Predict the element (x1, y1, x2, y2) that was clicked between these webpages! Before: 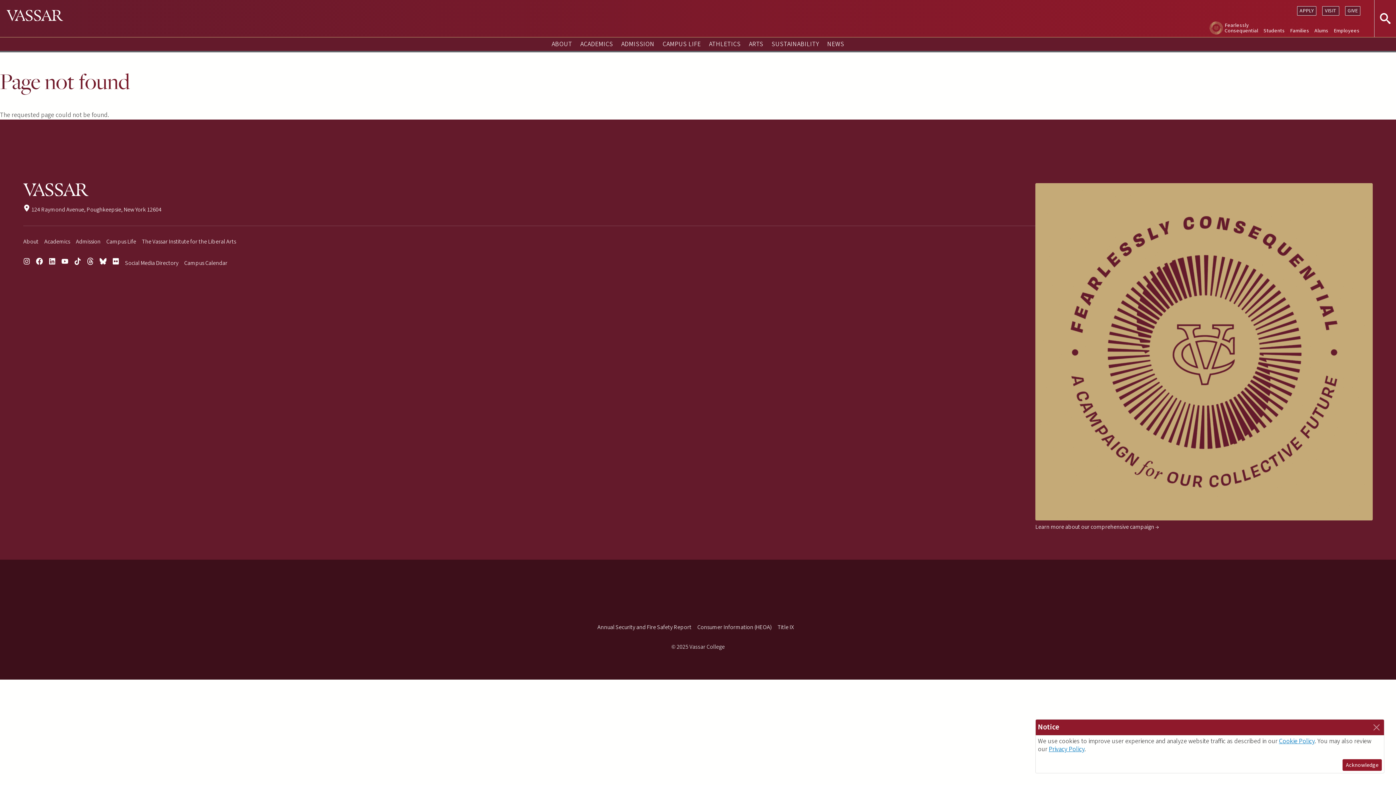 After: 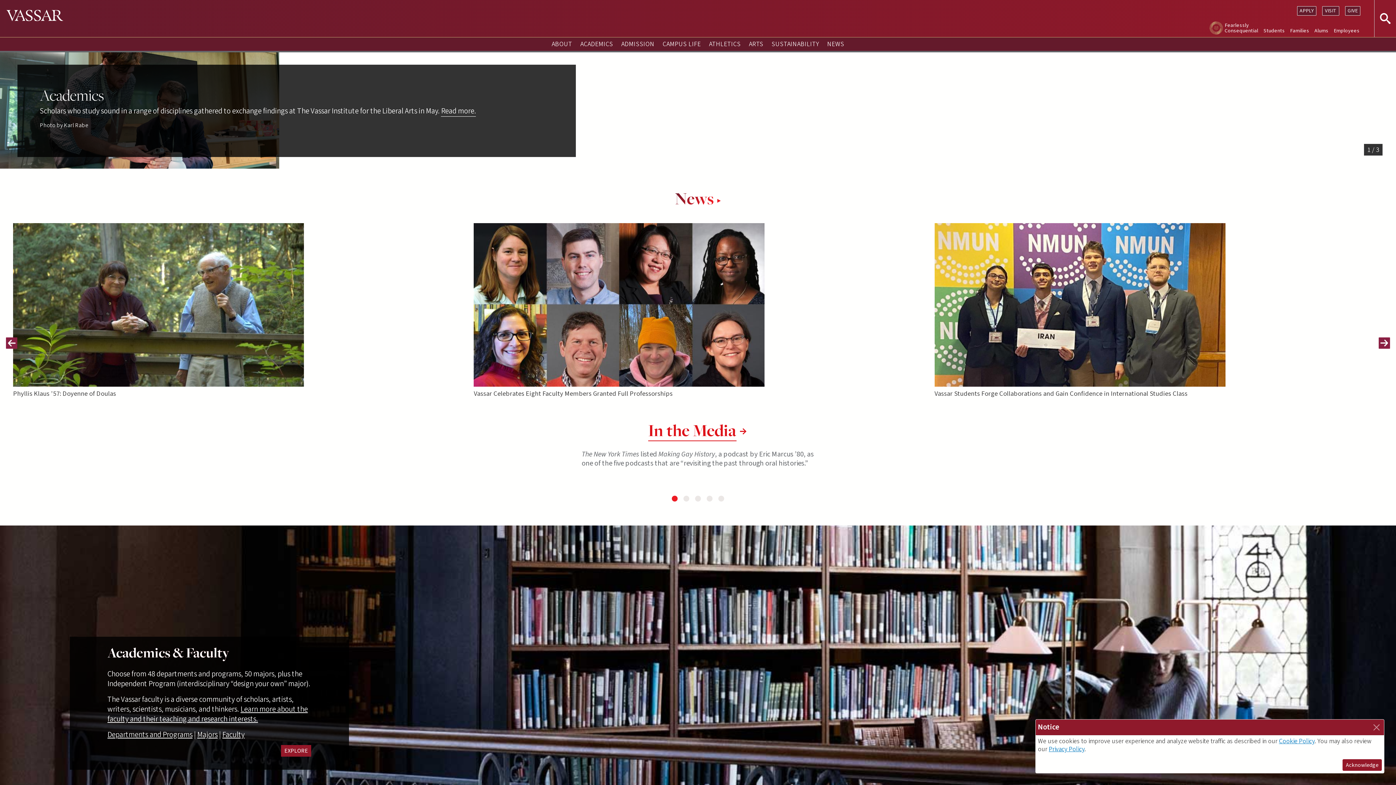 Action: bbox: (23, 183, 88, 198)